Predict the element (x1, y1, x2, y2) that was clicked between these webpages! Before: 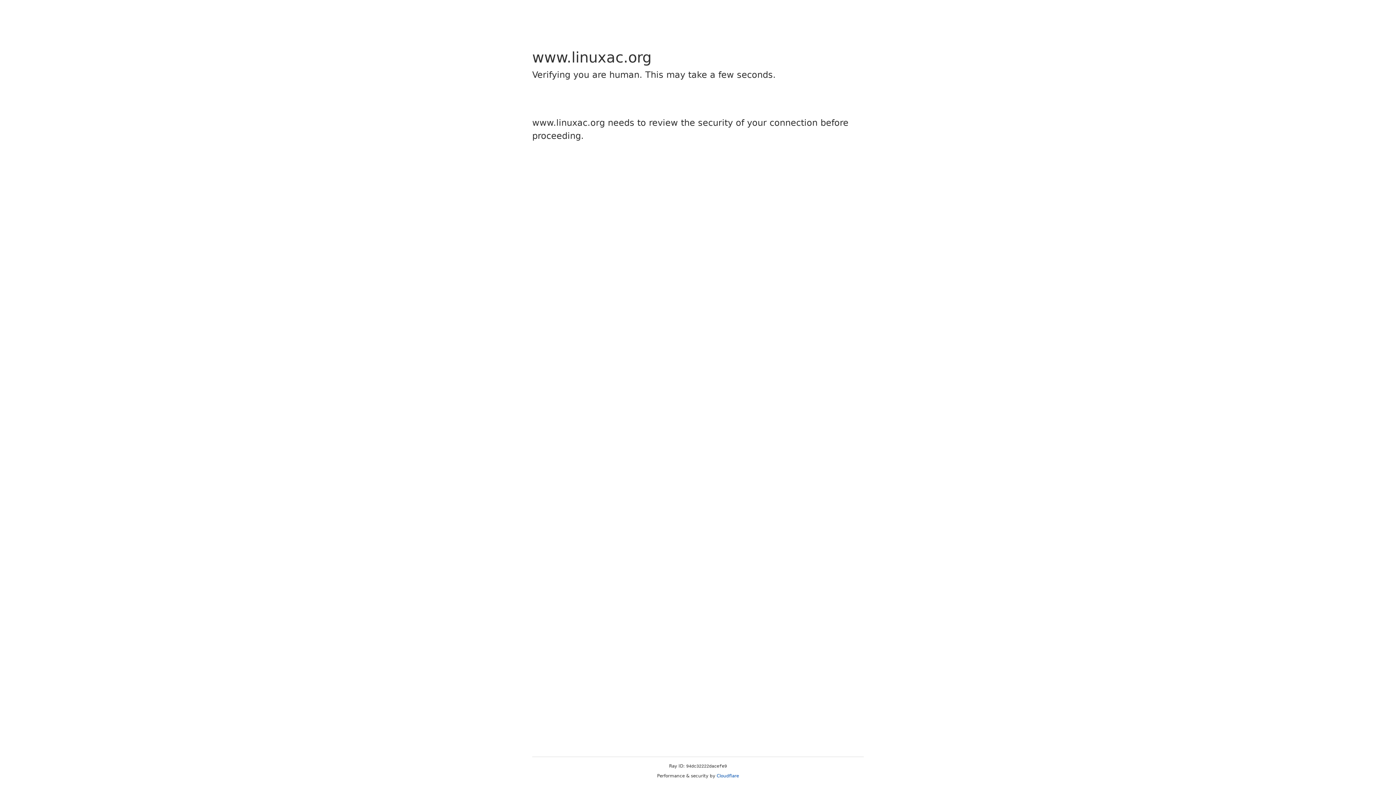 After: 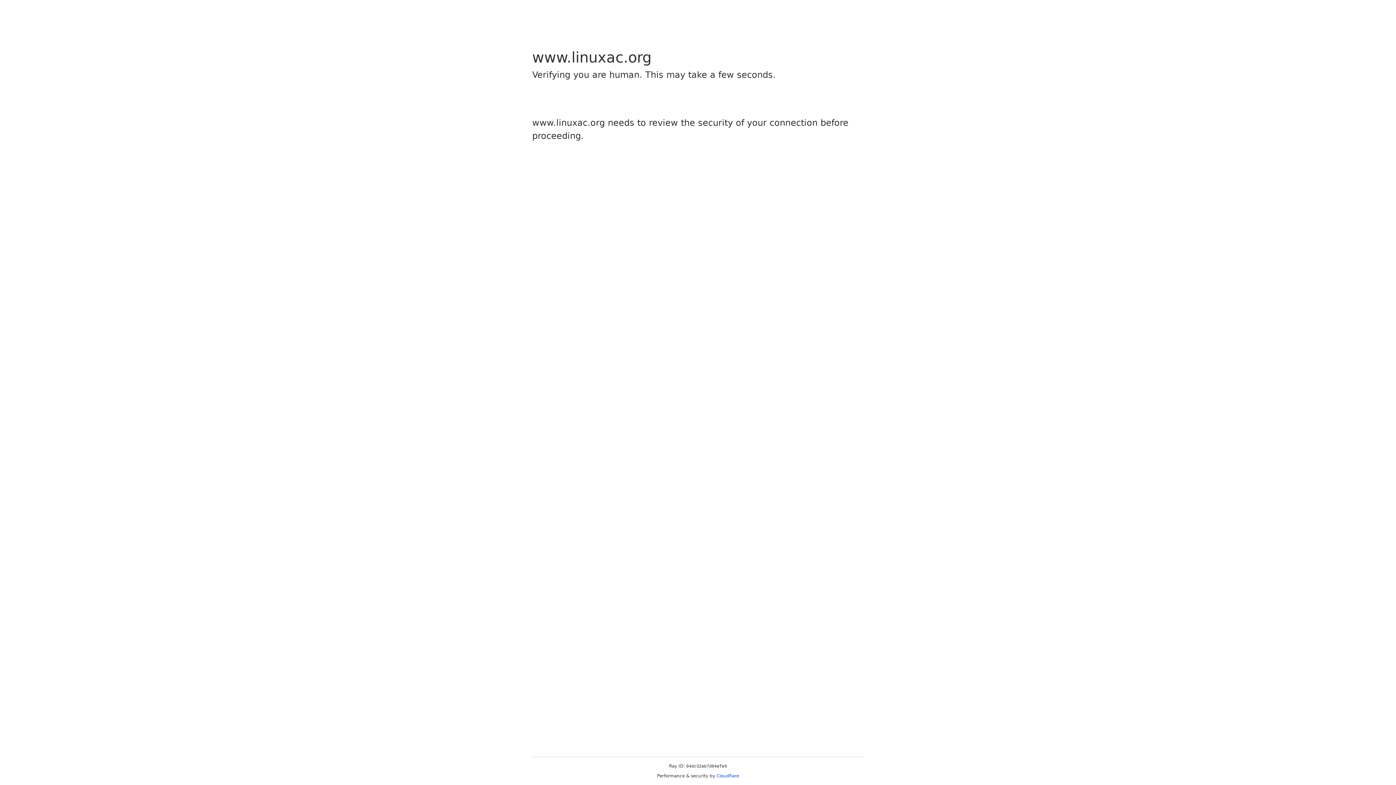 Action: label: Cloudflare bbox: (716, 773, 739, 778)